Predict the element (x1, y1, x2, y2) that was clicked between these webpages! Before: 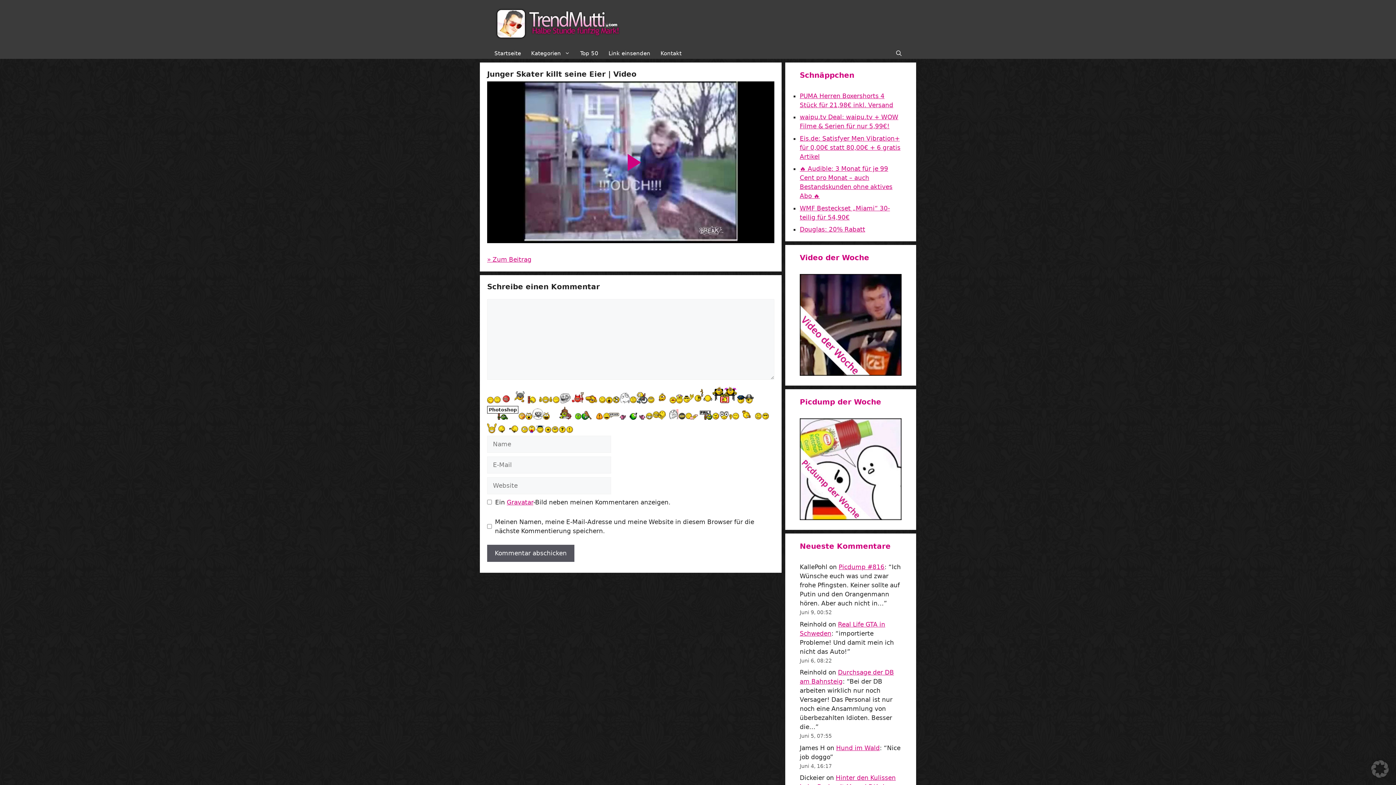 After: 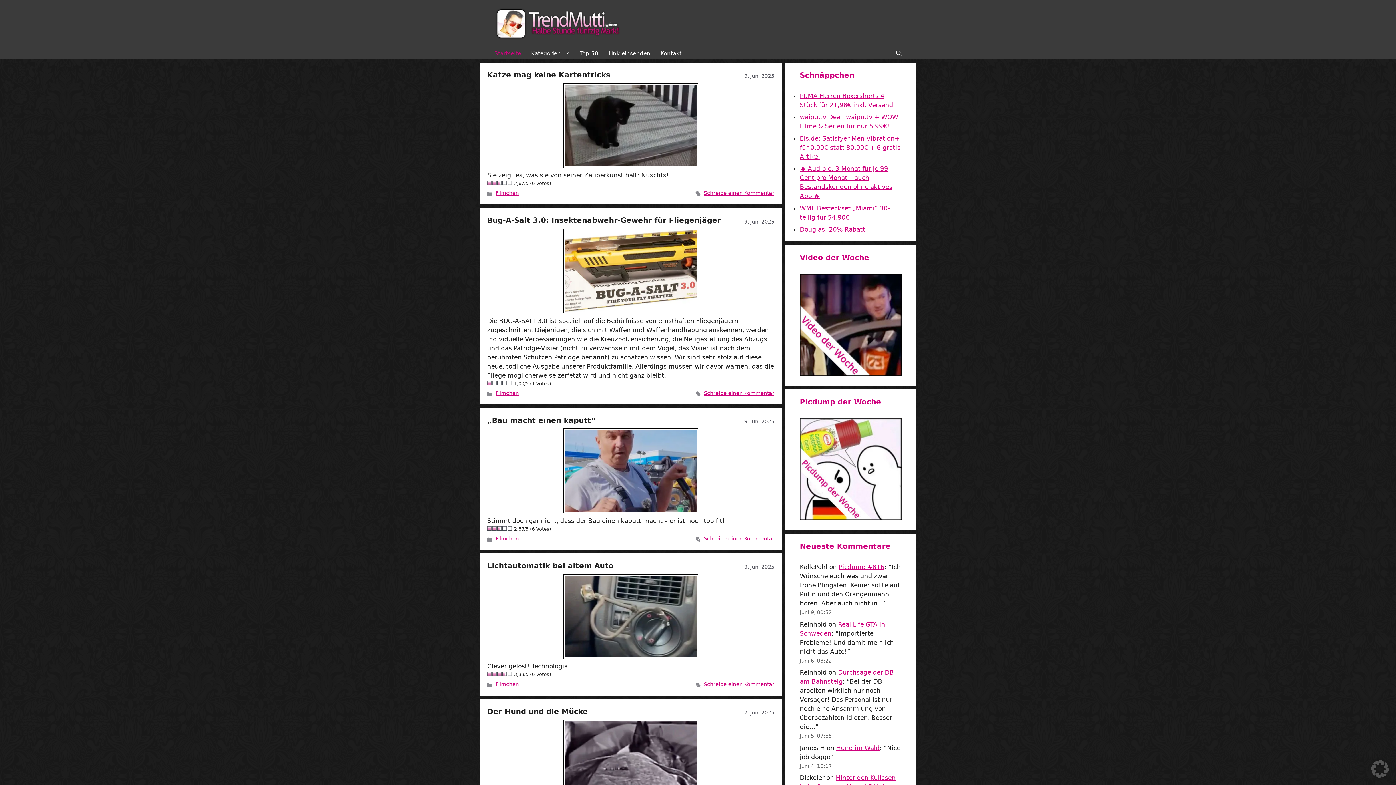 Action: bbox: (494, 19, 625, 27)